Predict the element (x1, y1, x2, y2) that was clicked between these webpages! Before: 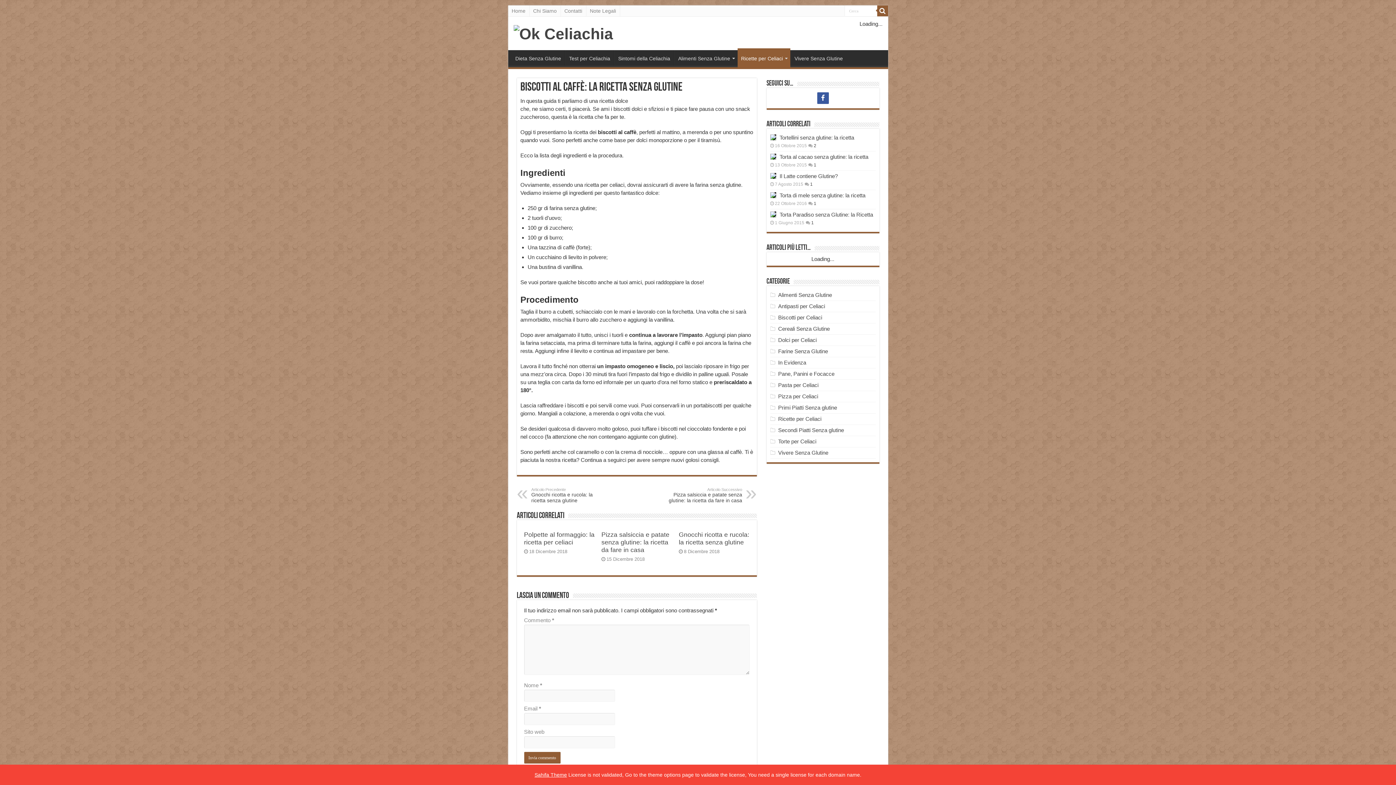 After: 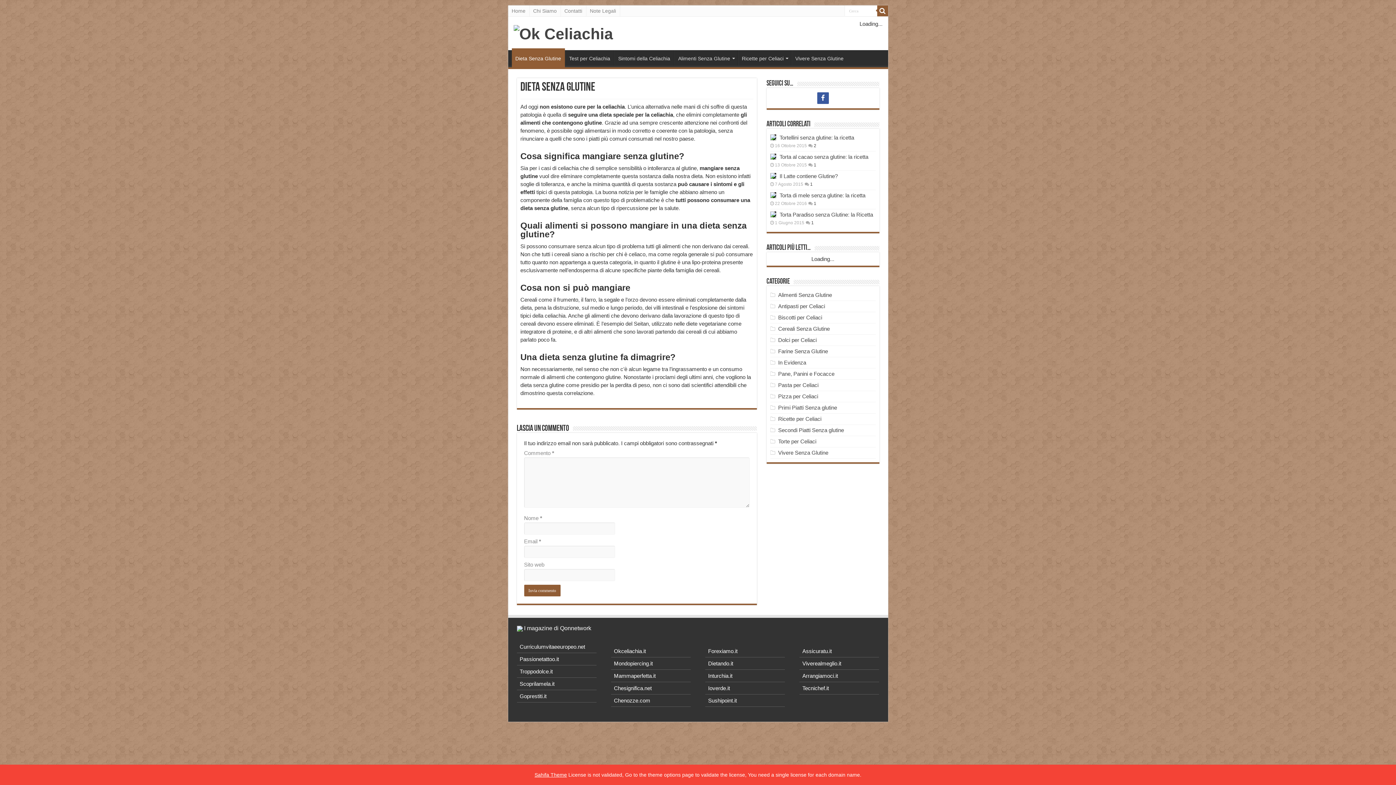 Action: bbox: (511, 50, 564, 65) label: Dieta Senza Glutine